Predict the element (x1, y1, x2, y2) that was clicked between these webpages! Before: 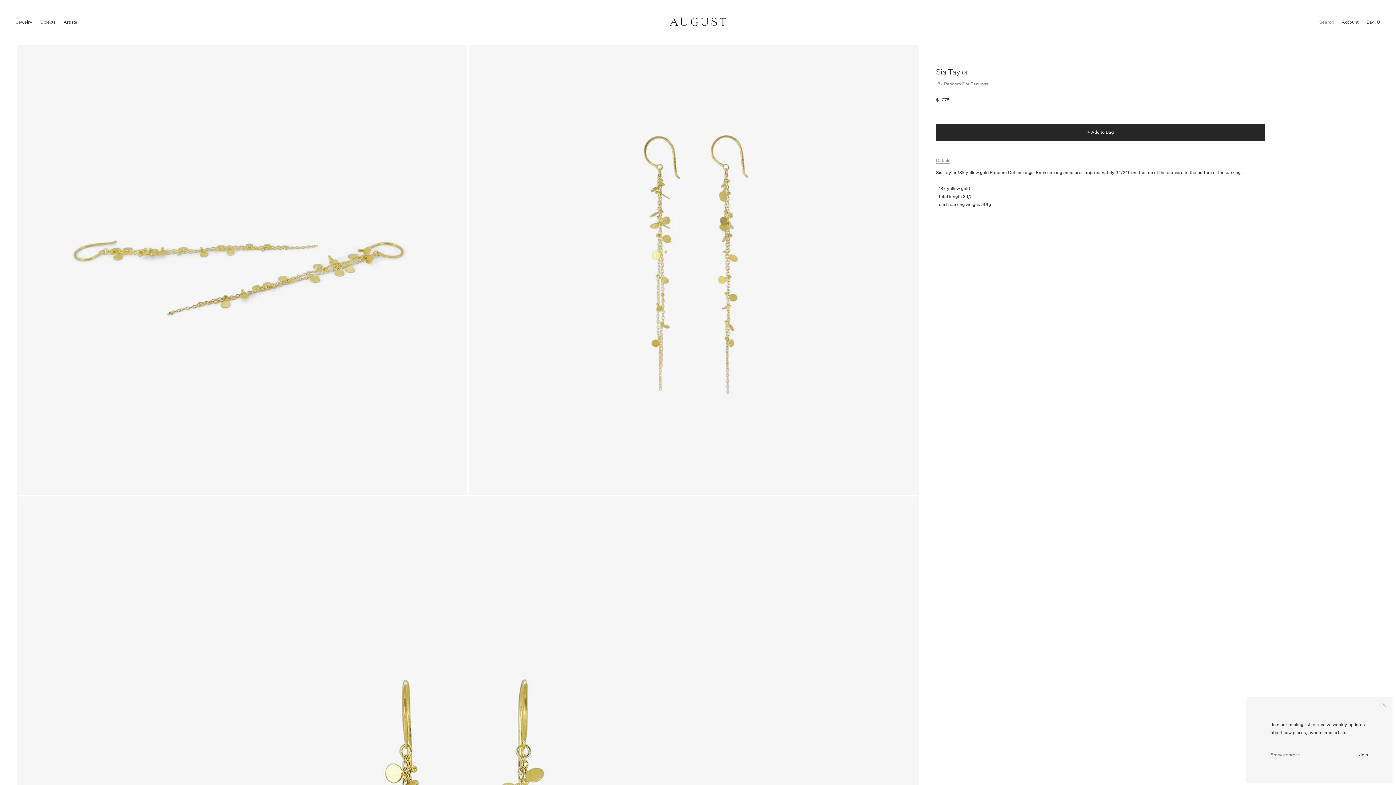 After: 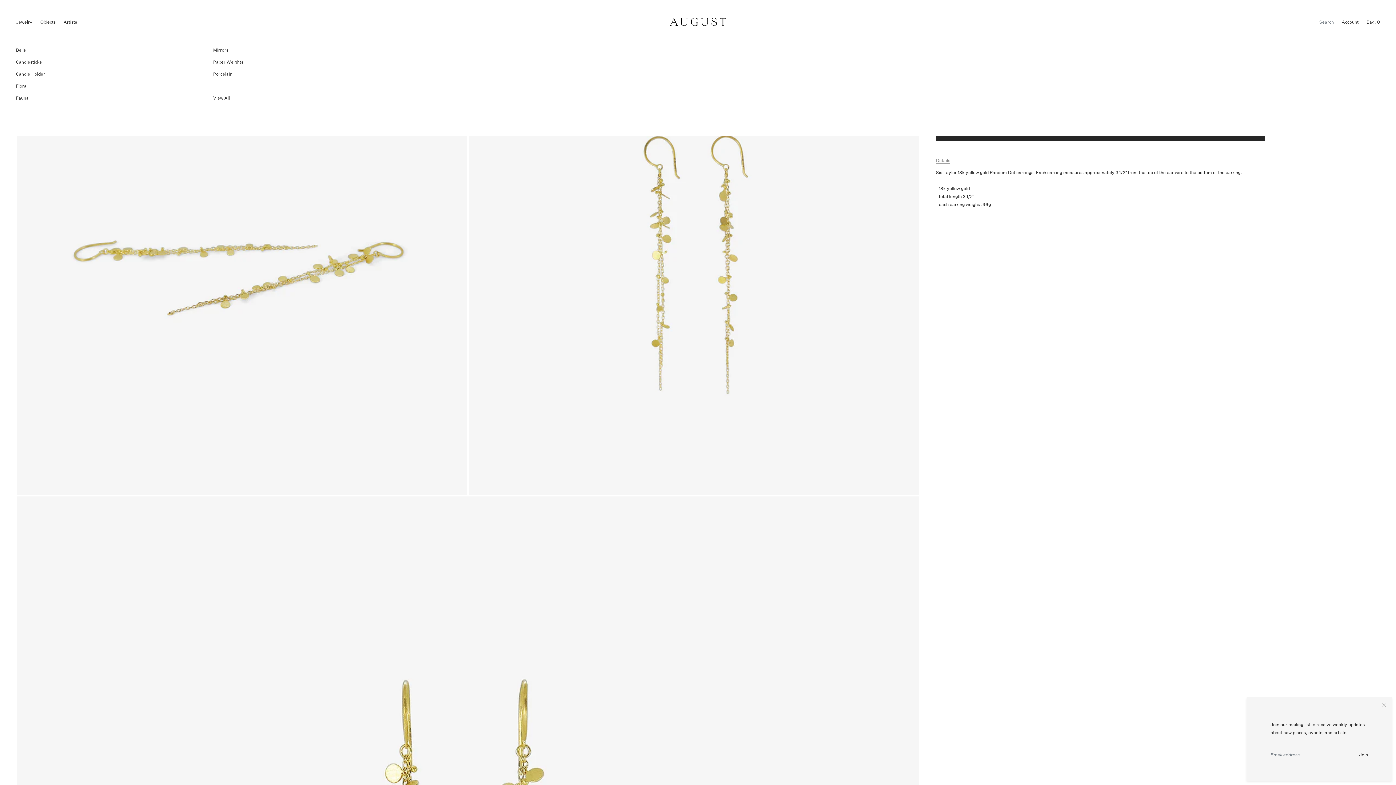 Action: bbox: (36, 10, 59, 34) label: Objects